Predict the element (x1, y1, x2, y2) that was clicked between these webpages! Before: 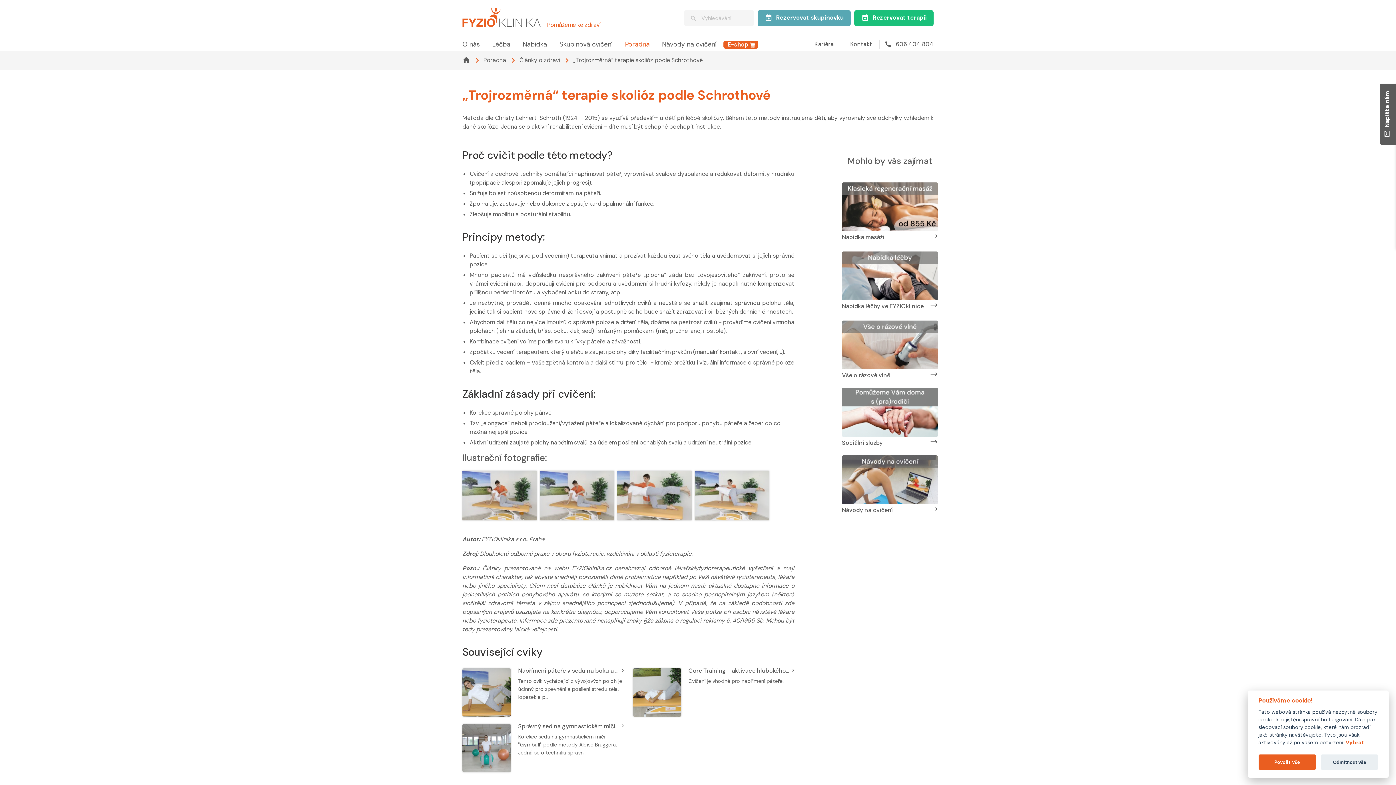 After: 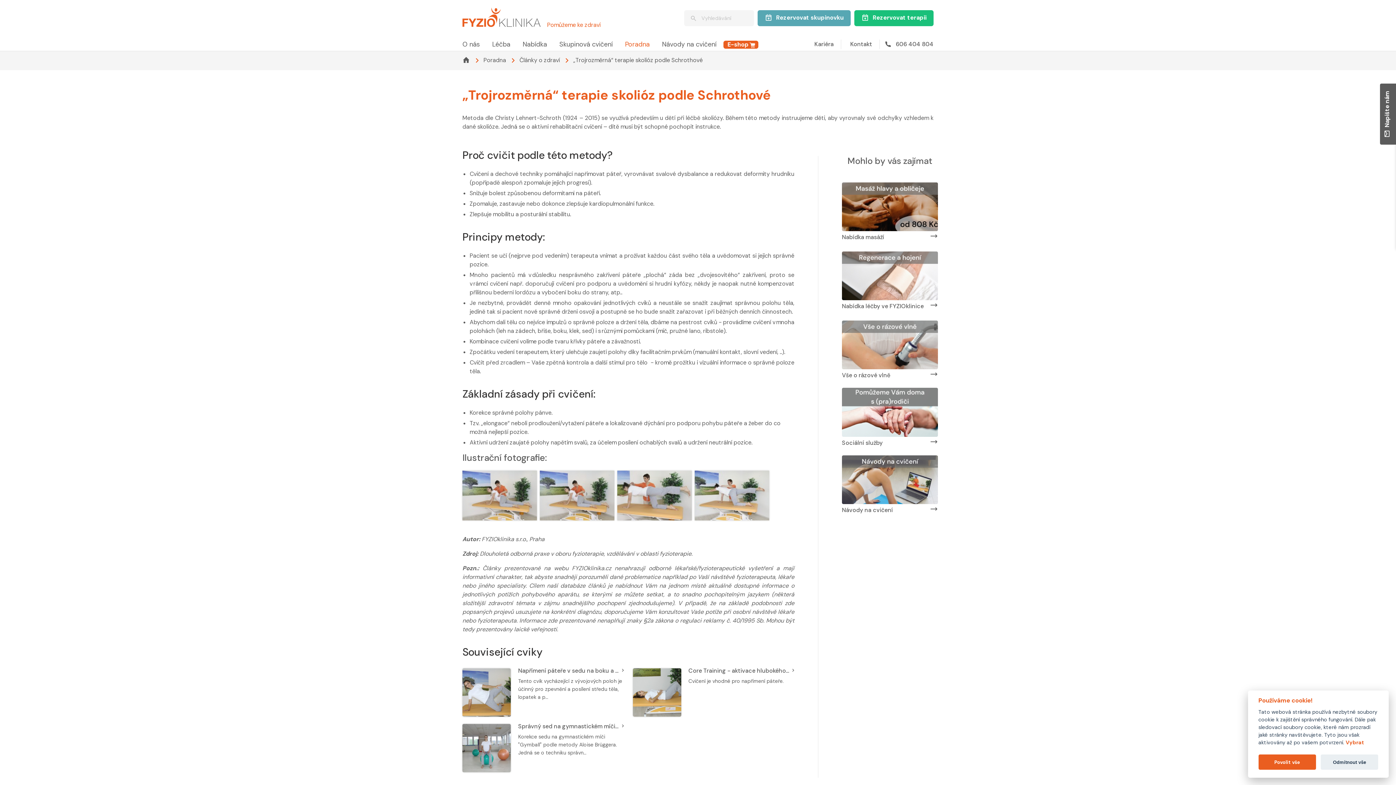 Action: bbox: (842, 408, 938, 415)